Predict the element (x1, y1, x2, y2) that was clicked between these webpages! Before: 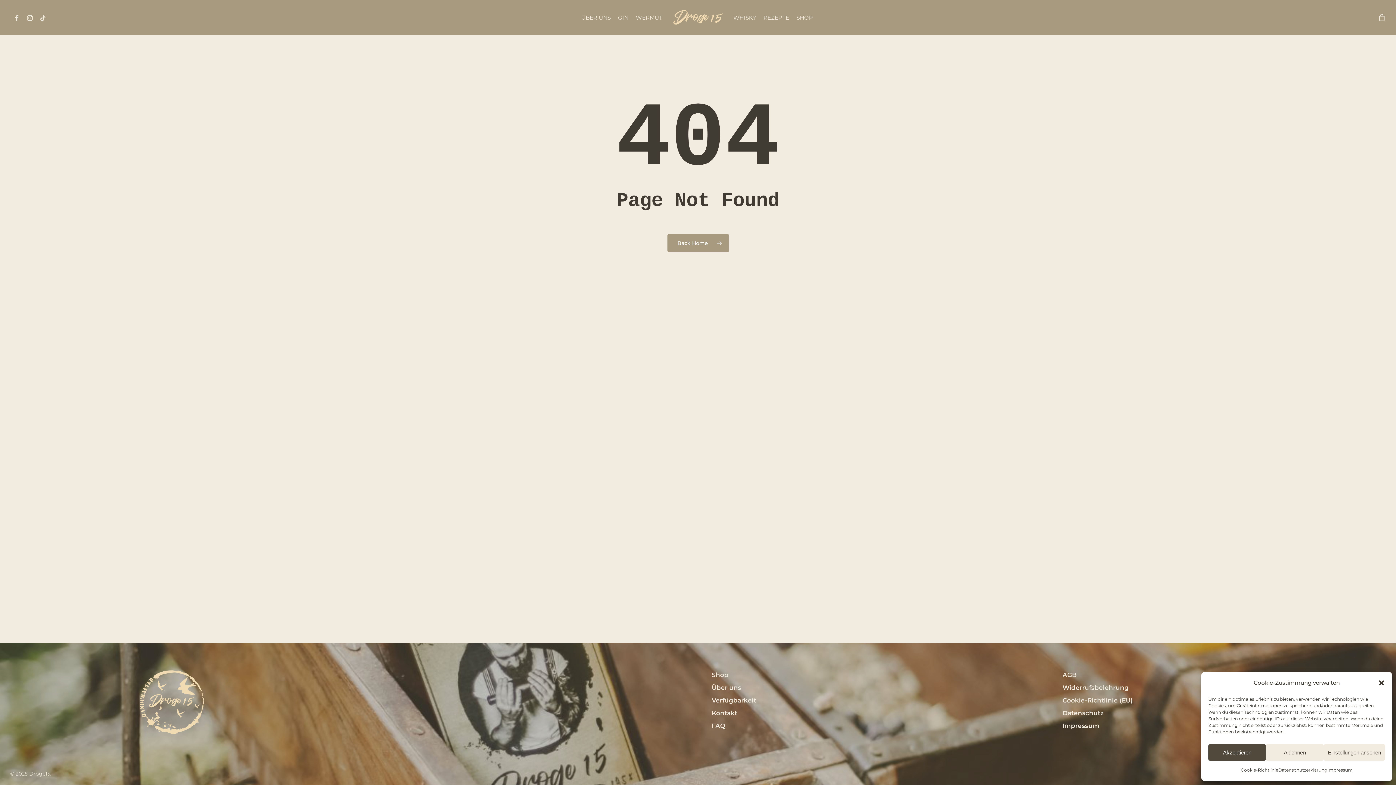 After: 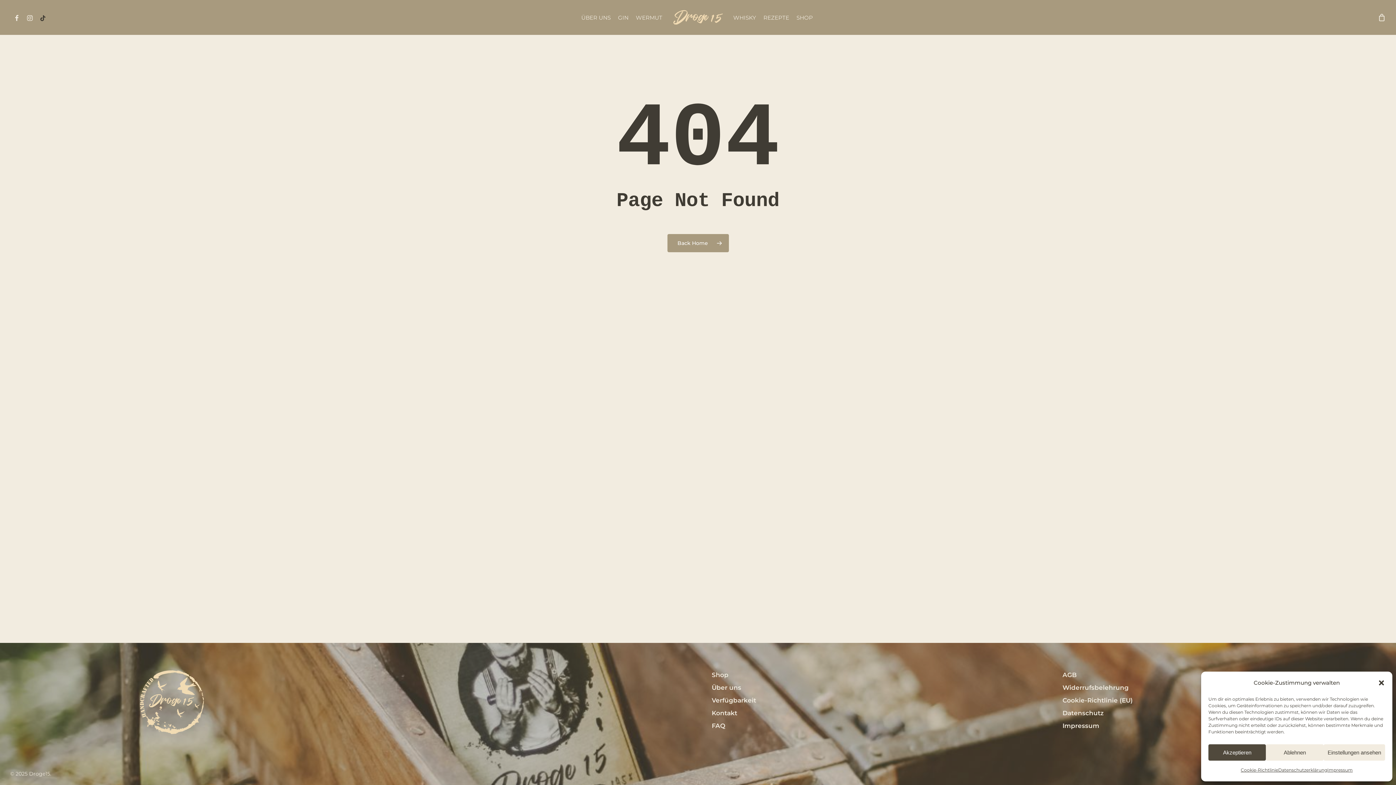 Action: label: TIKTOK bbox: (36, 13, 49, 21)